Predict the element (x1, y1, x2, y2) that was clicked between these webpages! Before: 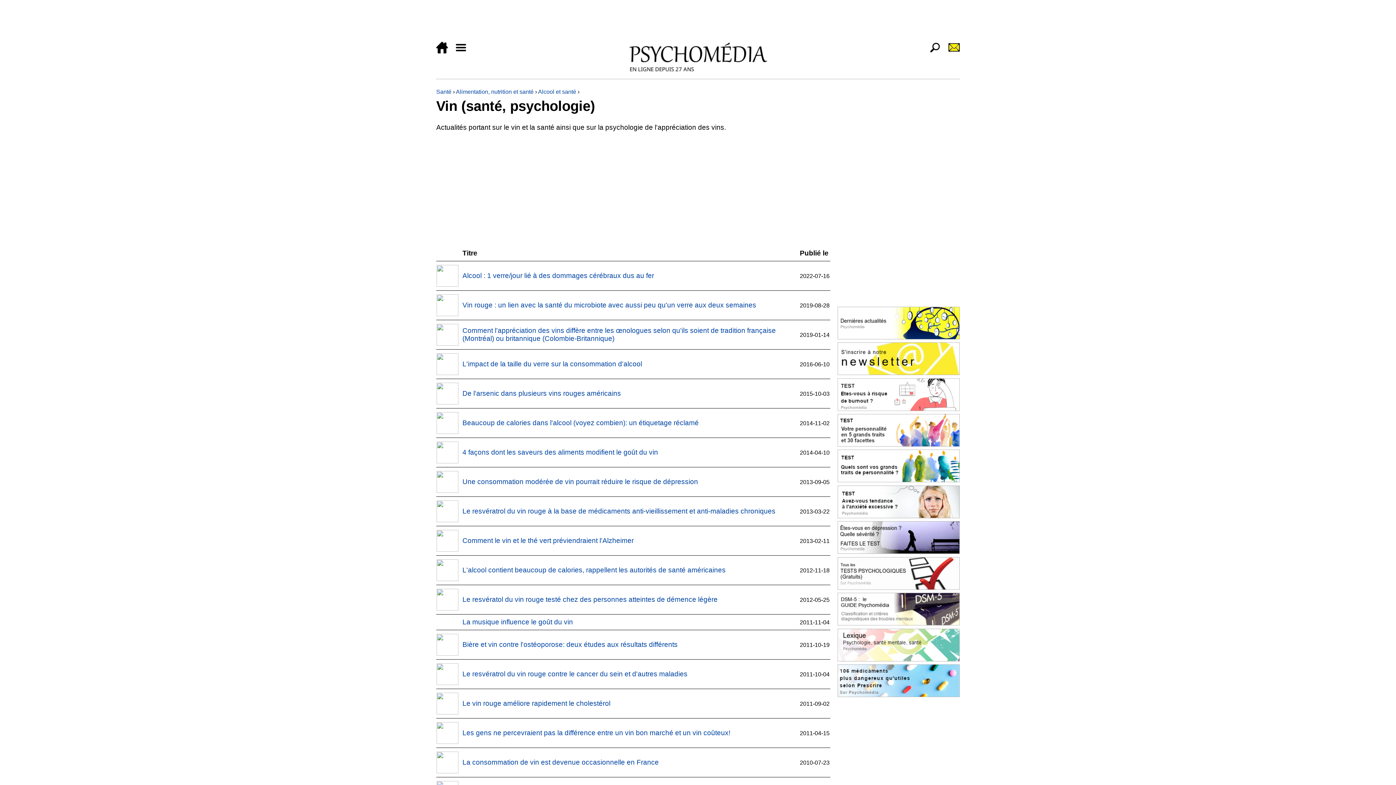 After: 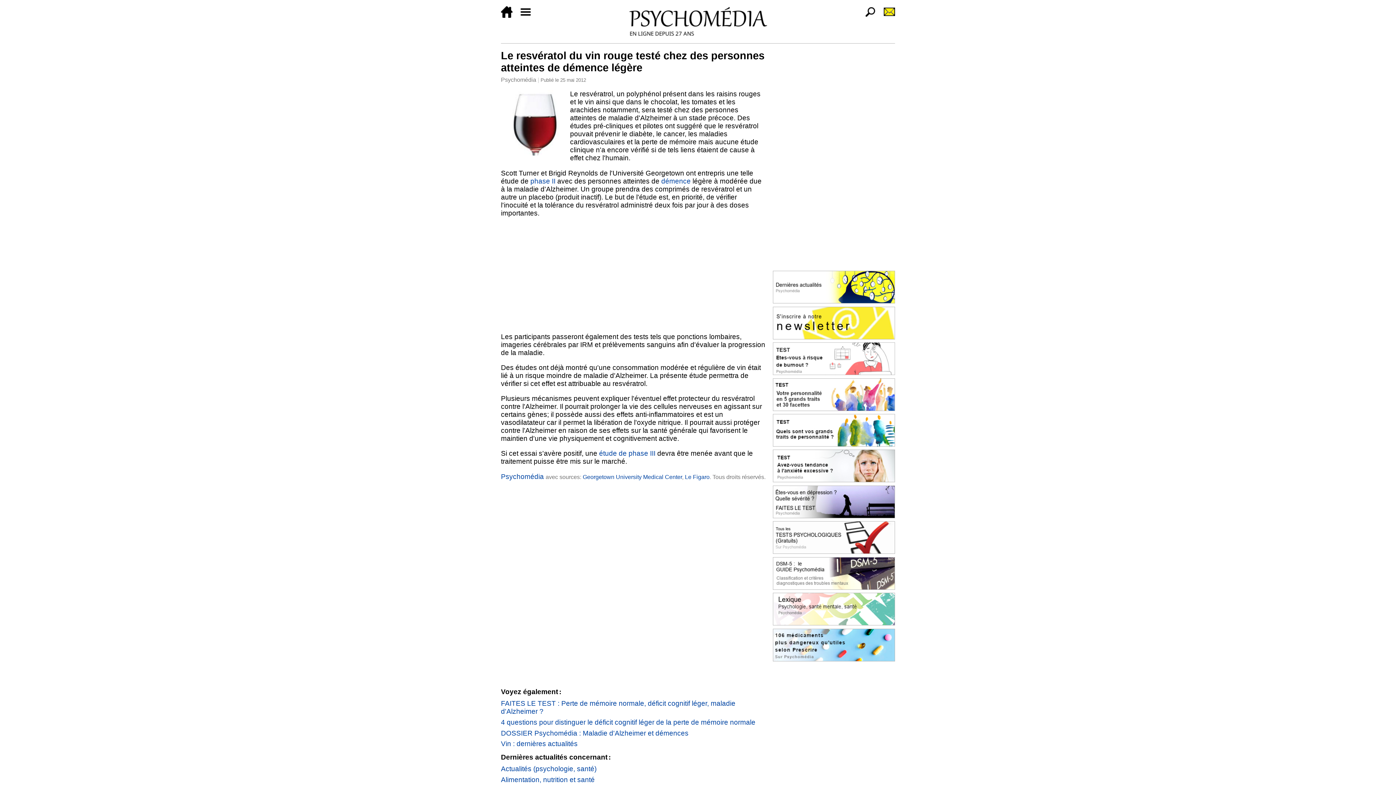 Action: bbox: (462, 596, 717, 603) label: Le resvératol du vin rouge testé chez des personnes atteintes de démence légère